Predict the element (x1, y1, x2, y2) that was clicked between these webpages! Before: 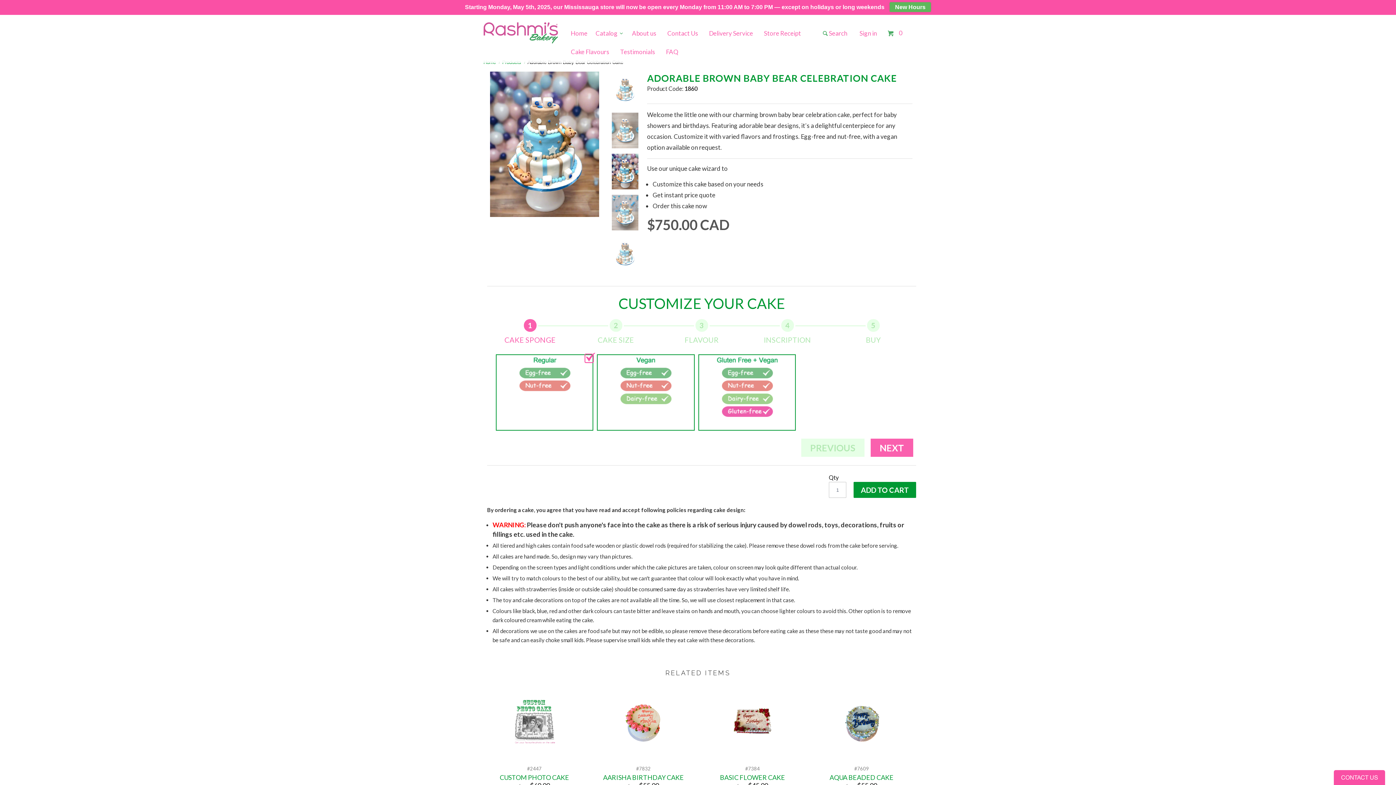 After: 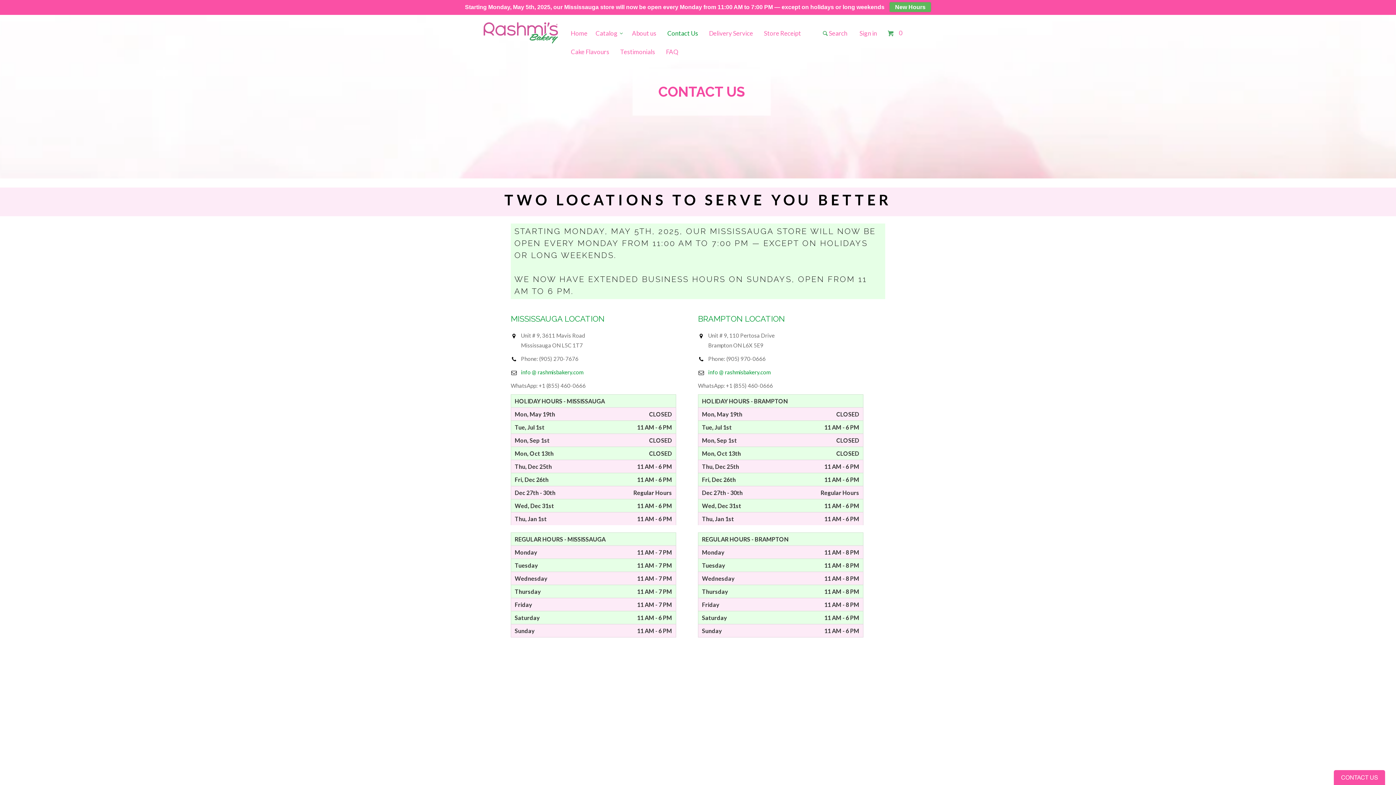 Action: label: New Hours bbox: (889, 2, 931, 12)